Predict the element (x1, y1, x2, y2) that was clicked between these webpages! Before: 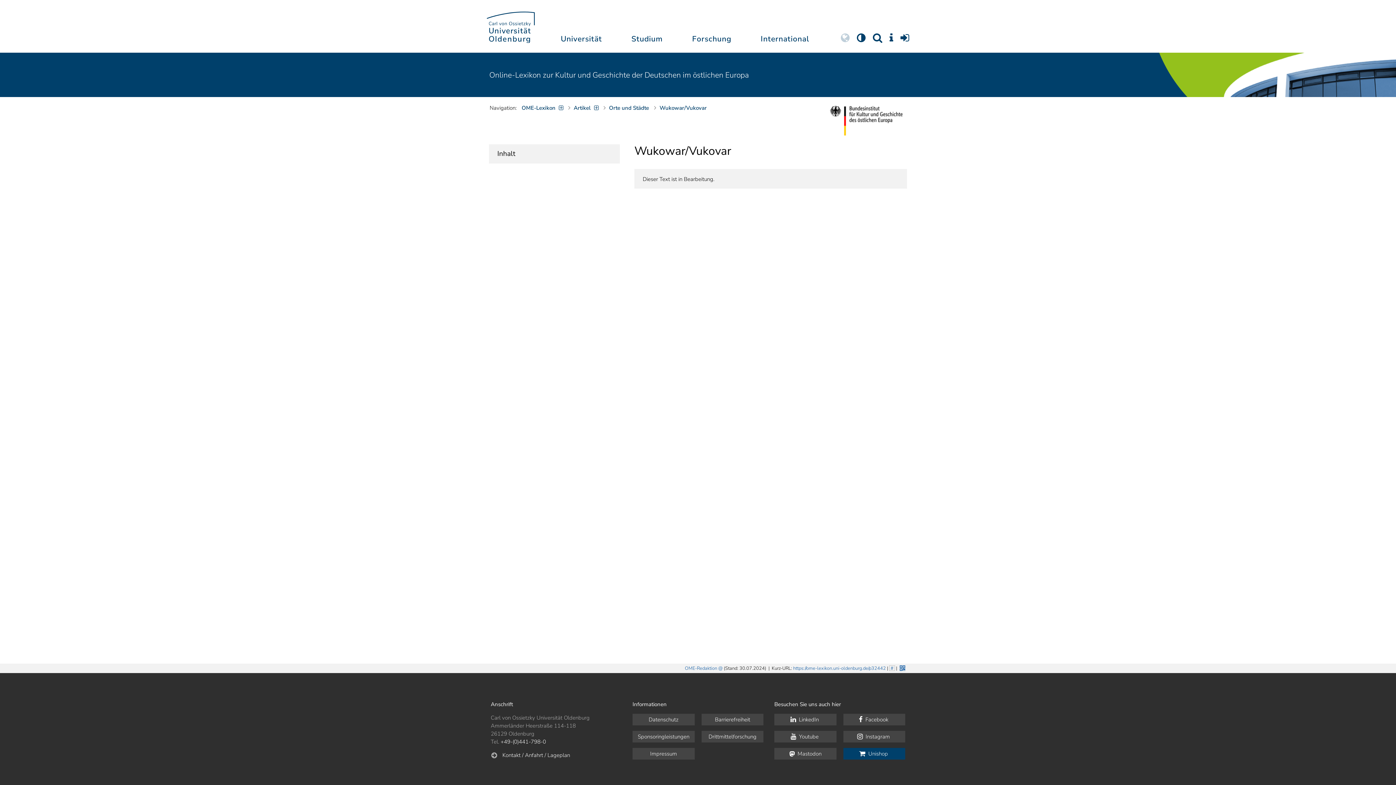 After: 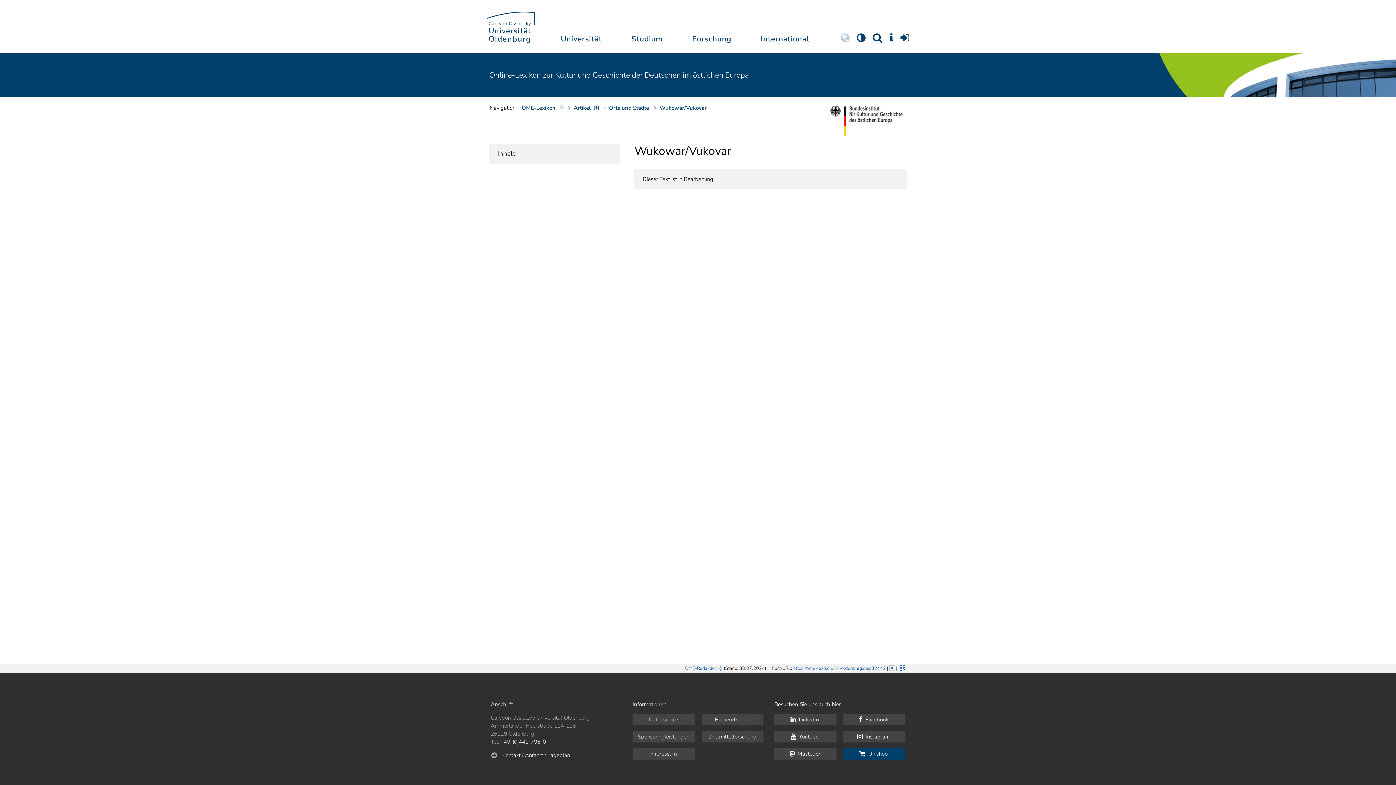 Action: bbox: (500, 738, 546, 745) label: +49-(0)441-798-0